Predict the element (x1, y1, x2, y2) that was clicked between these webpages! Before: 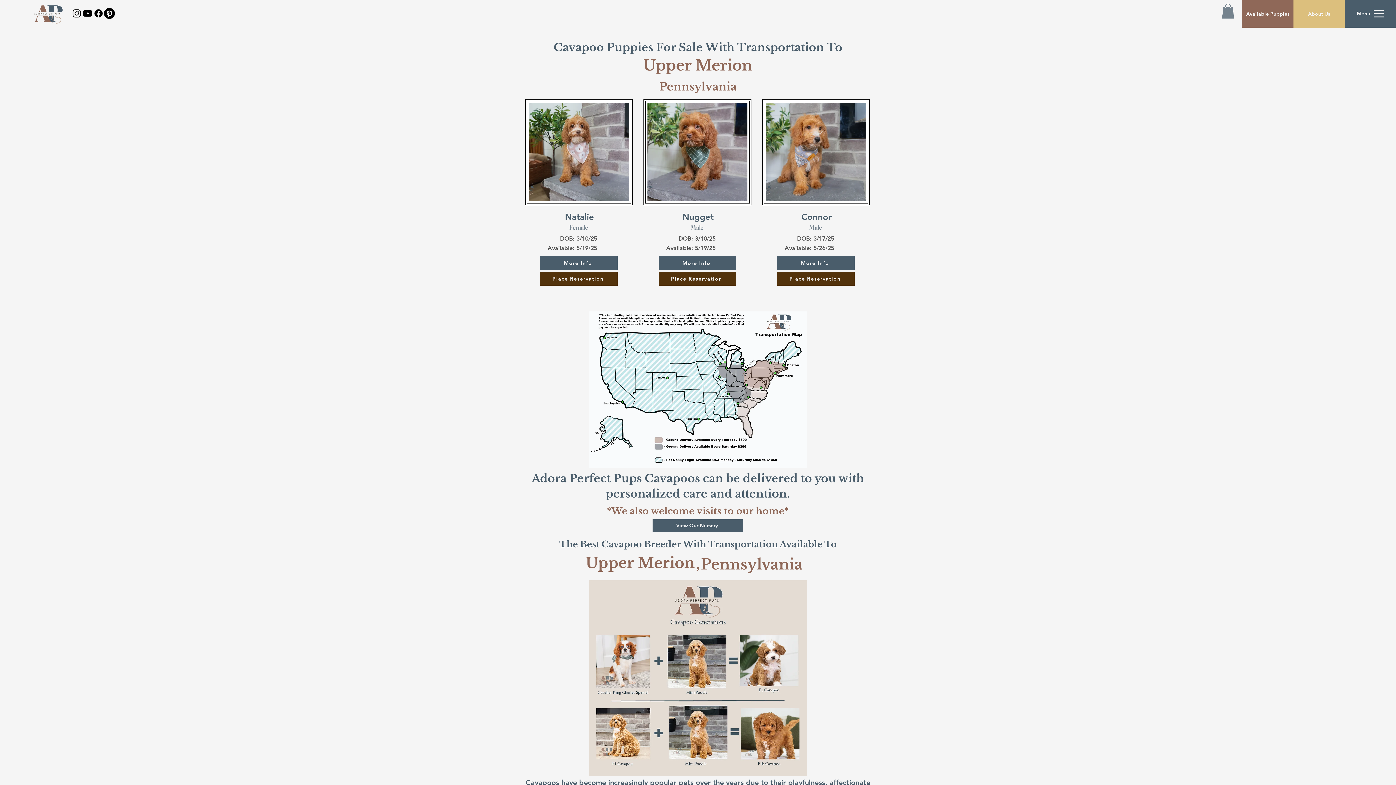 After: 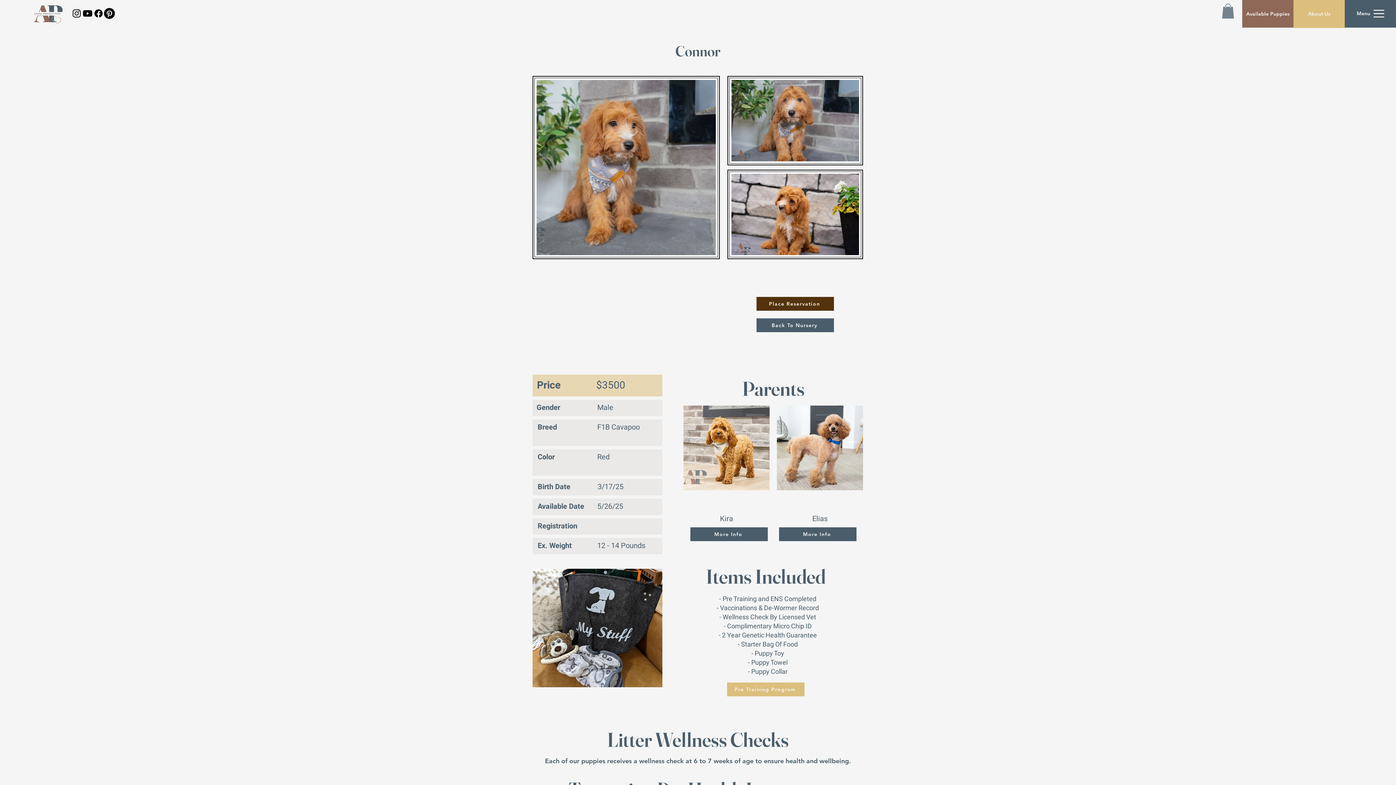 Action: bbox: (777, 256, 854, 270) label: More Info